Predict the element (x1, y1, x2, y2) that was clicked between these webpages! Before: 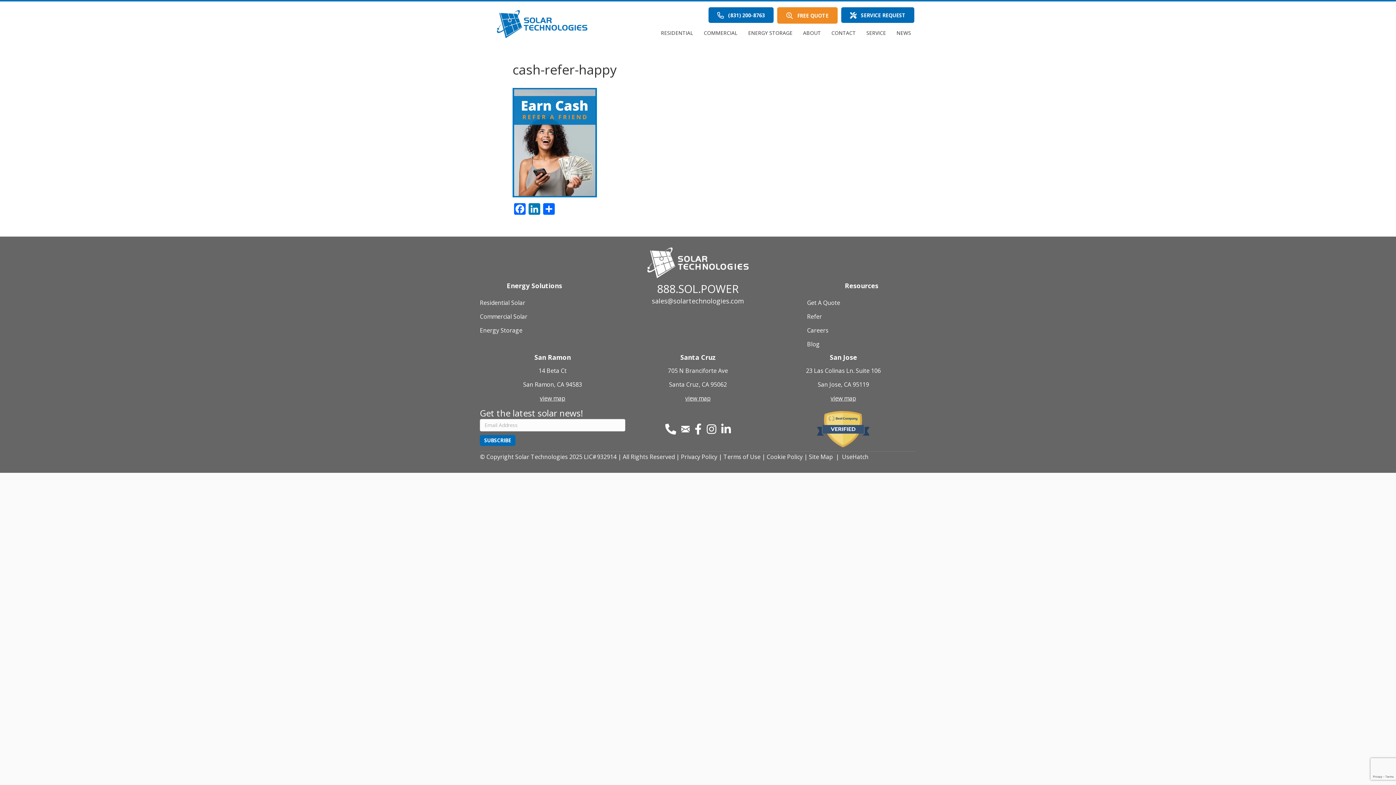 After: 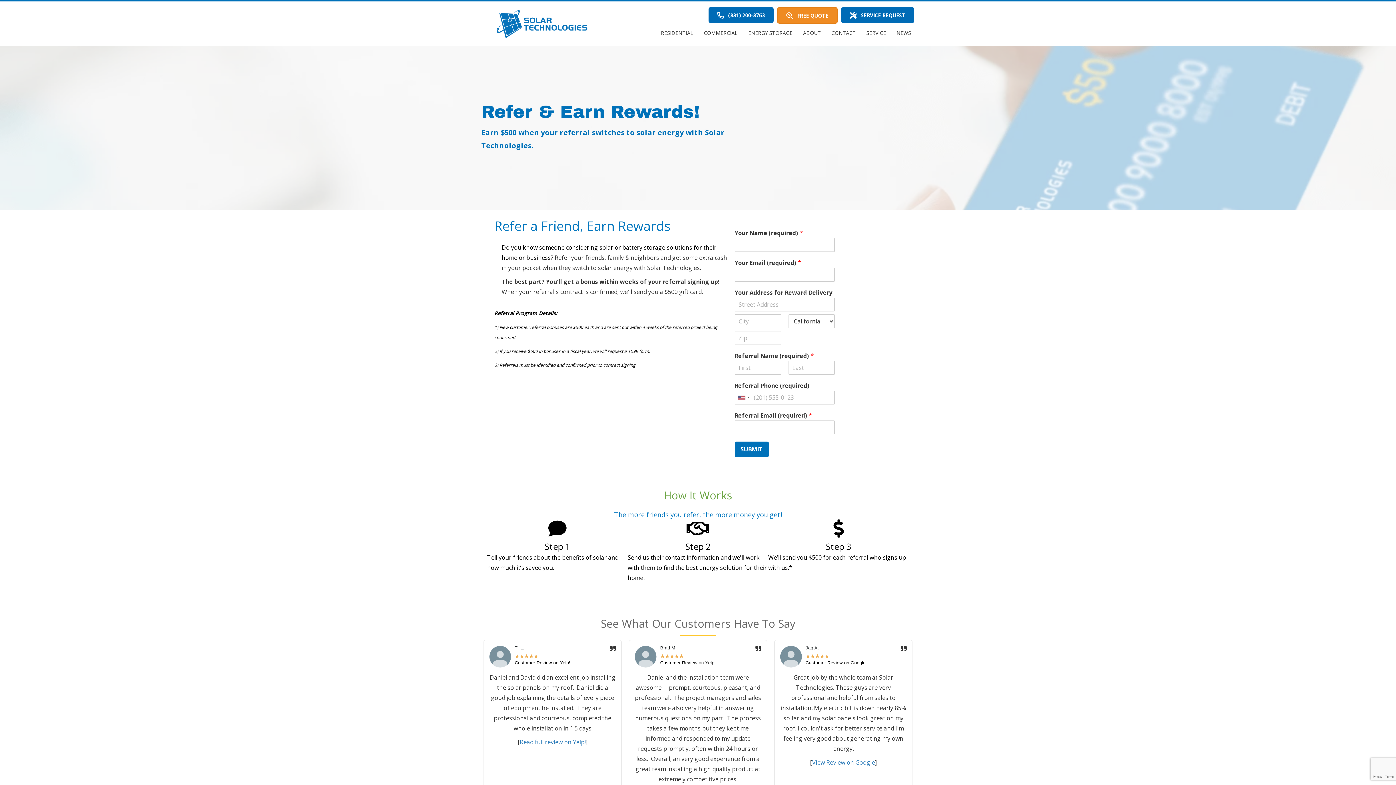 Action: bbox: (807, 312, 822, 320) label: Refer